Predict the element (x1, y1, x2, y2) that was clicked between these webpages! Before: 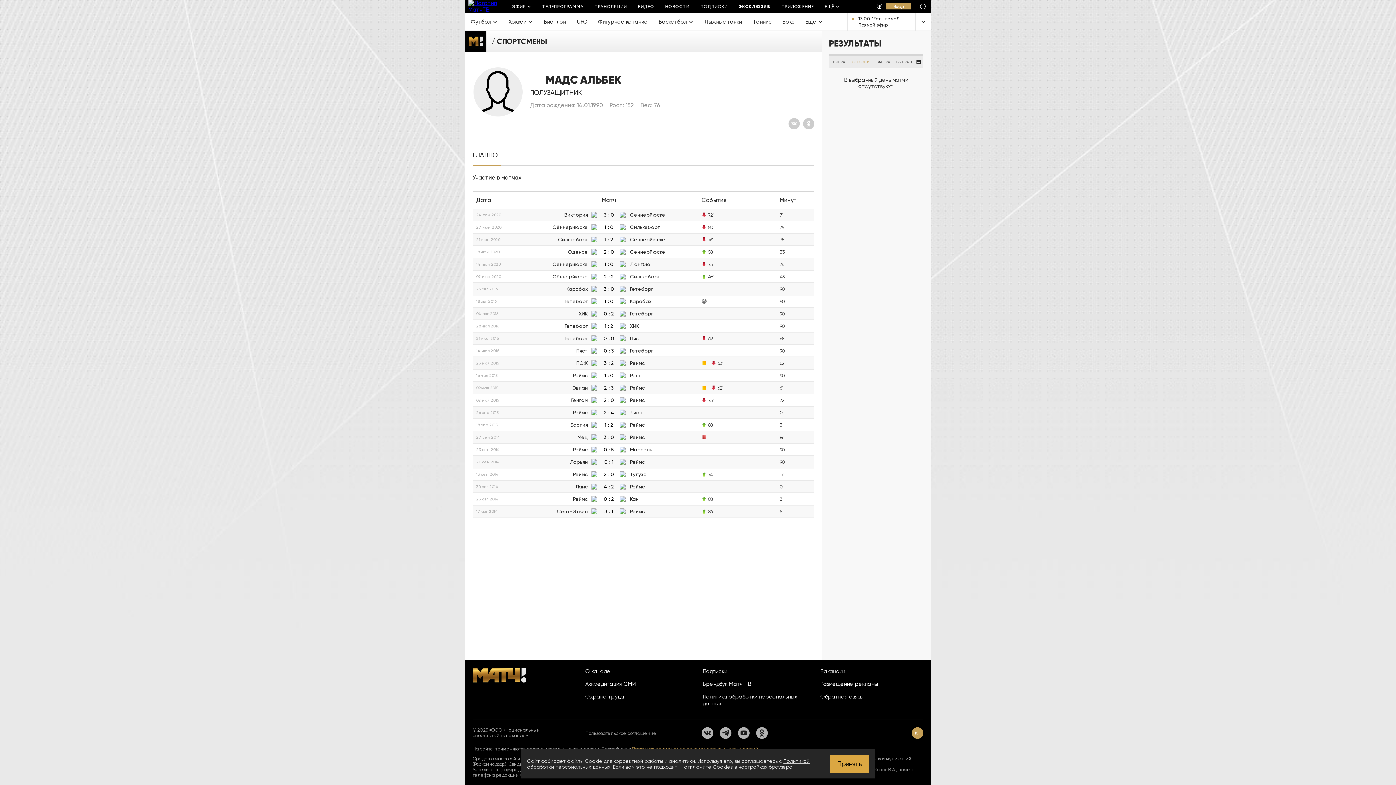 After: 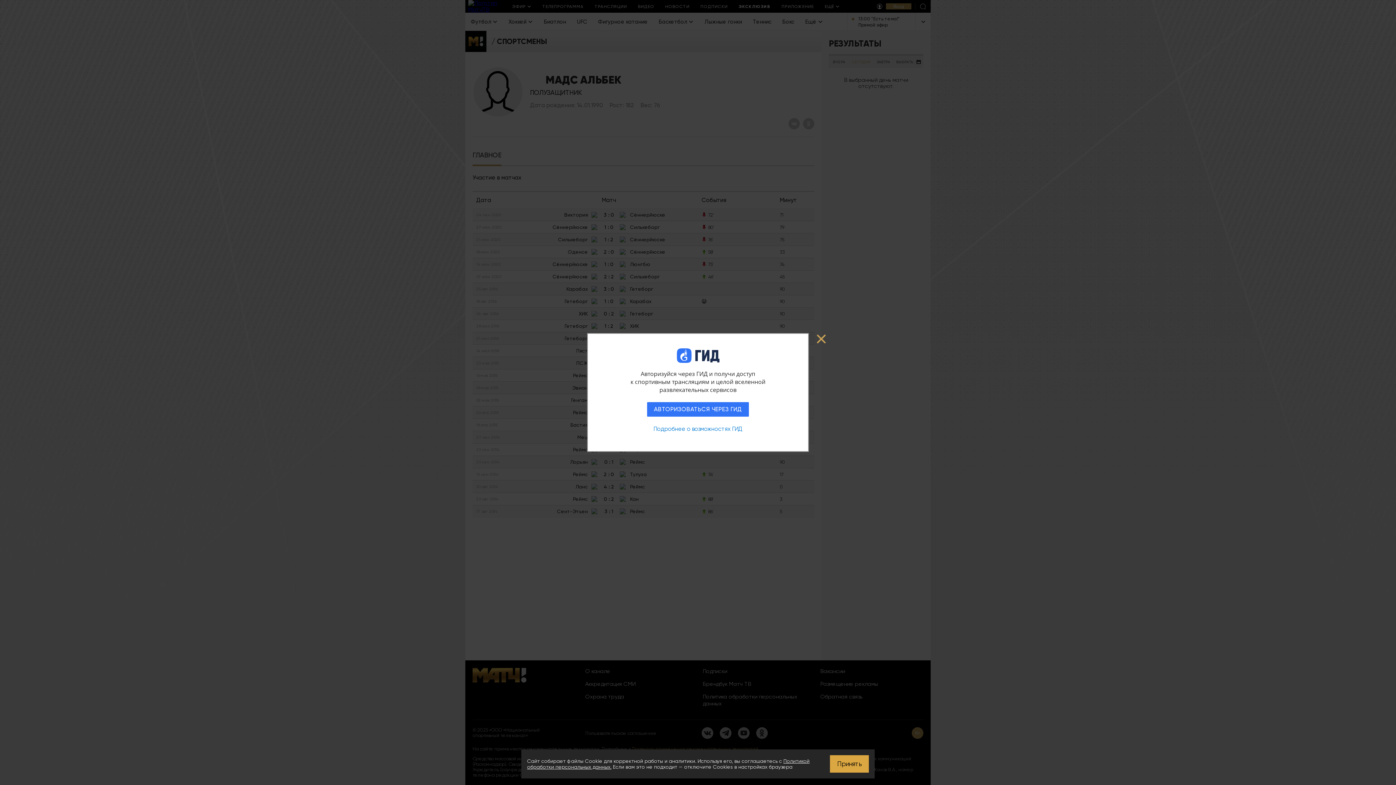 Action: bbox: (877, 2, 882, 10)